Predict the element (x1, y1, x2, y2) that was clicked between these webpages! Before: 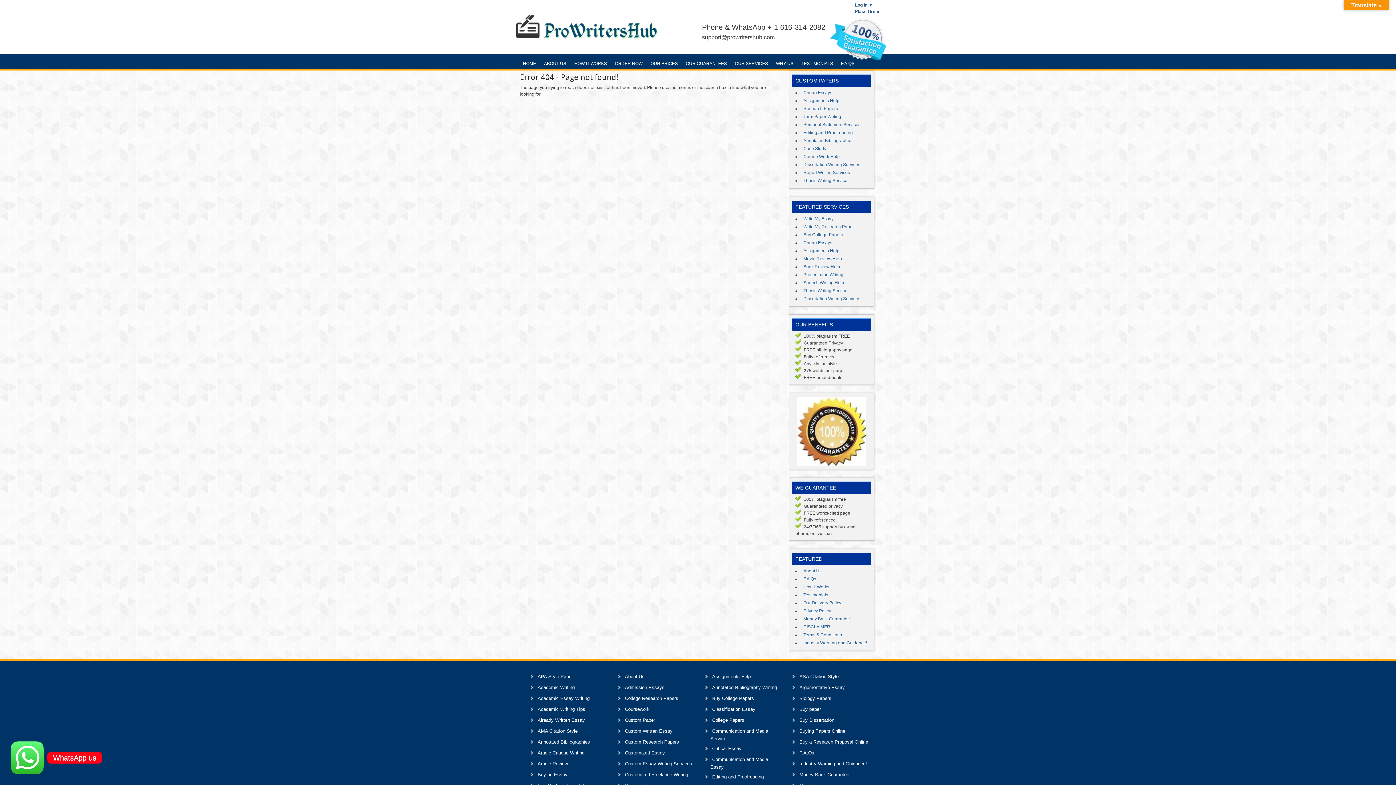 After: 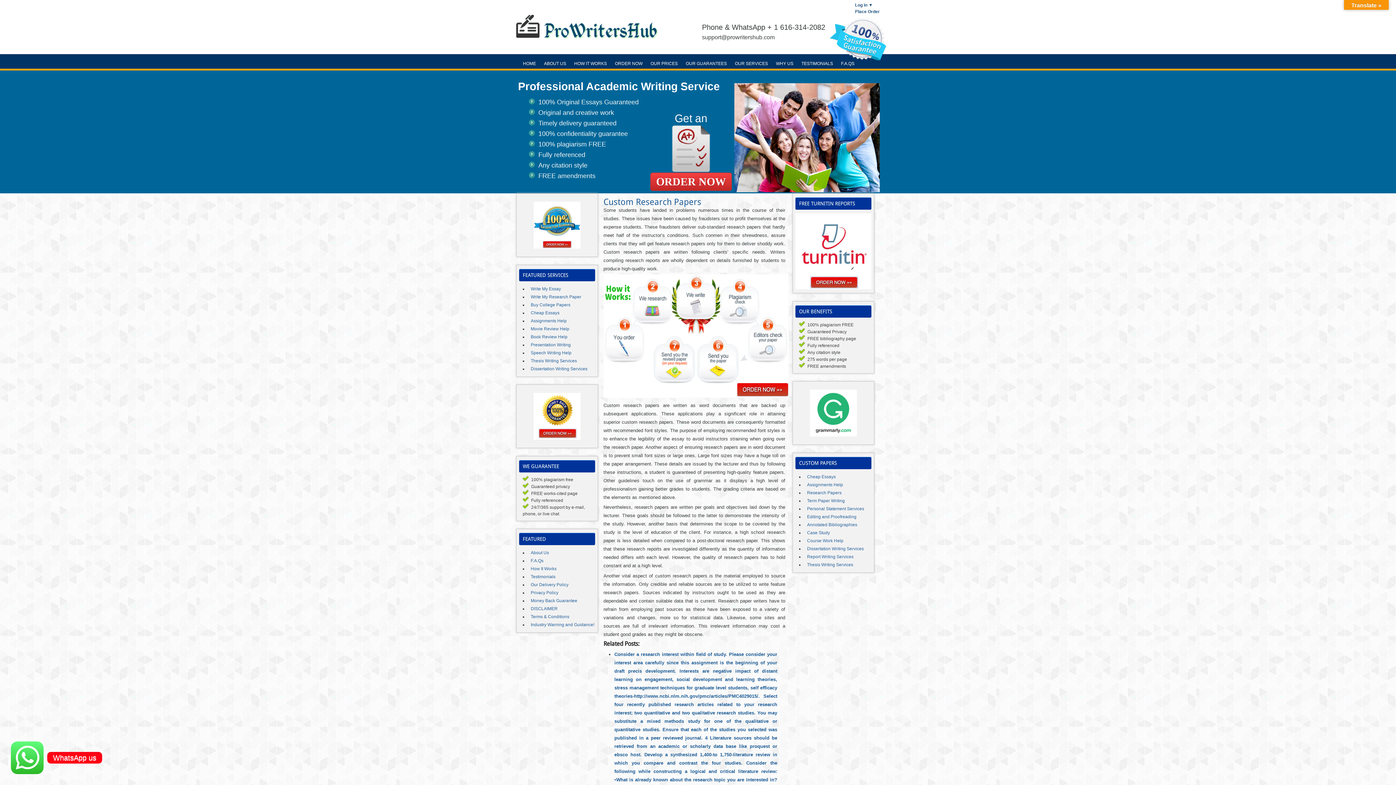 Action: bbox: (623, 739, 679, 744) label: Custom Research Papers